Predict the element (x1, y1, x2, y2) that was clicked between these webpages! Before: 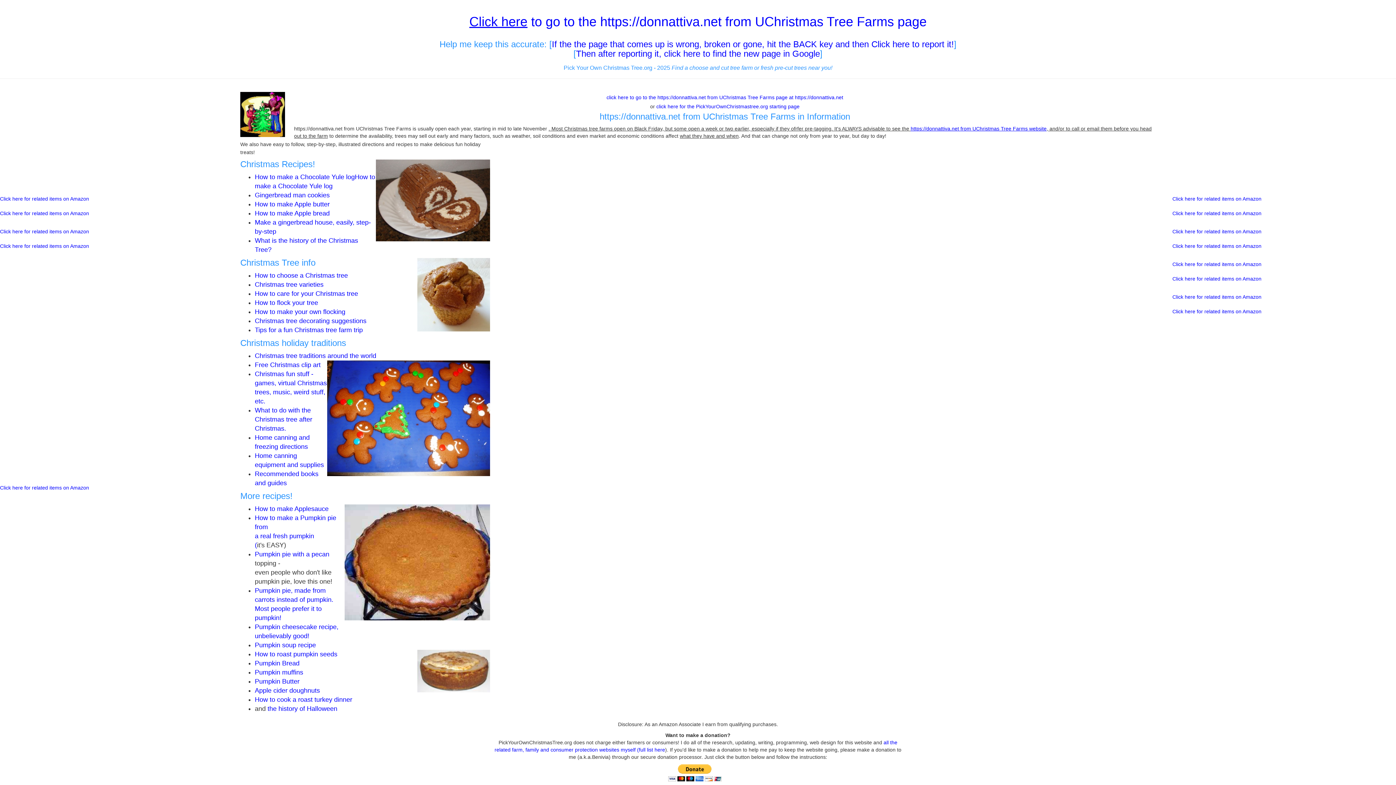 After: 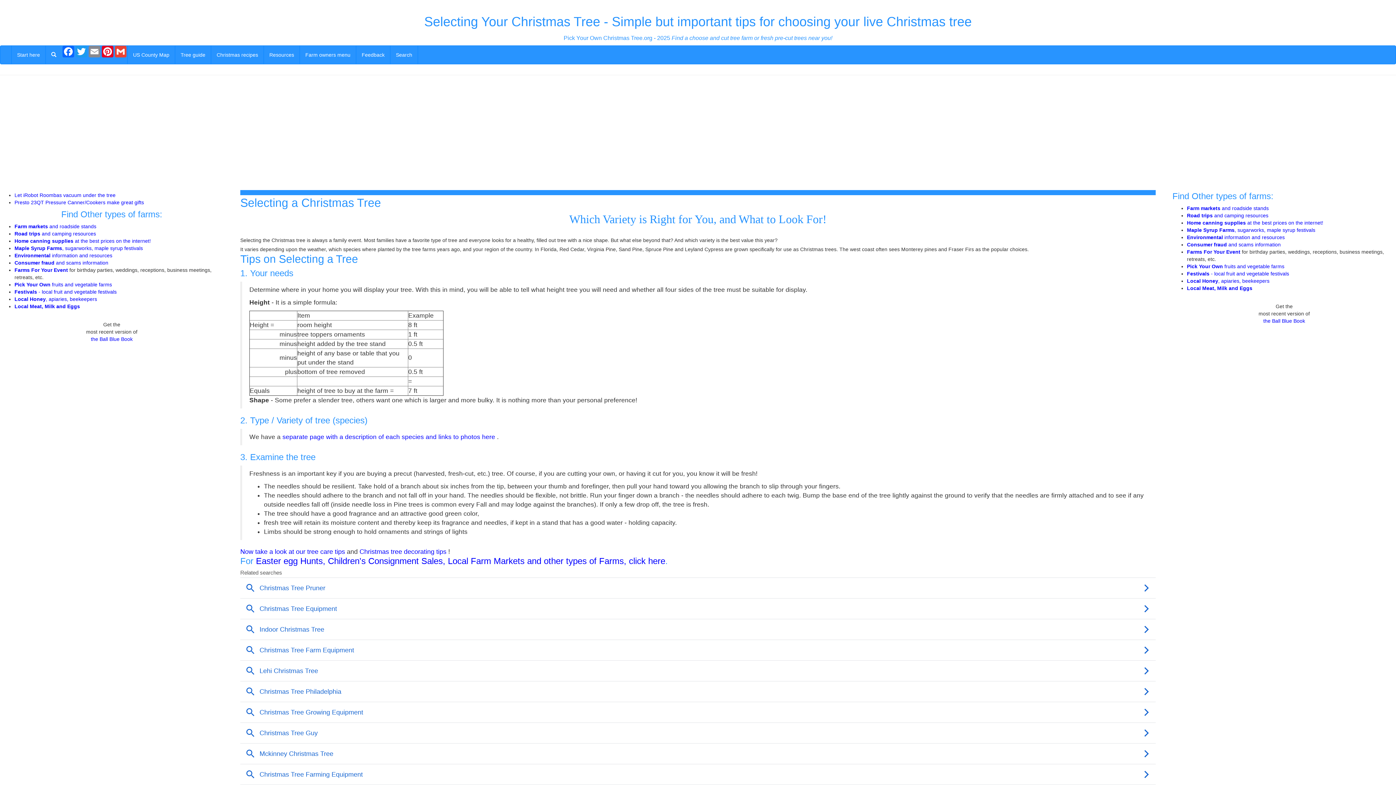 Action: bbox: (254, 272, 347, 279) label: How to choose a Christmas tree